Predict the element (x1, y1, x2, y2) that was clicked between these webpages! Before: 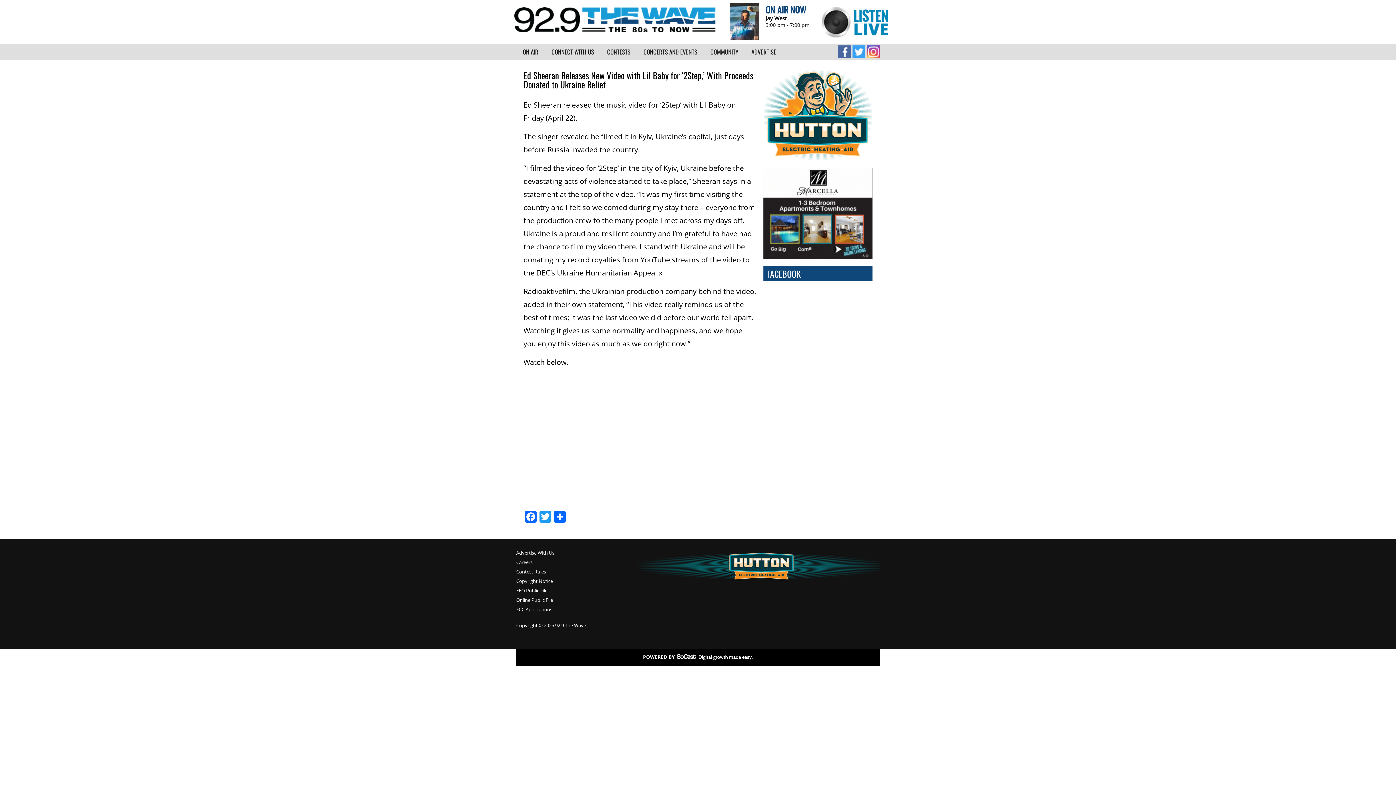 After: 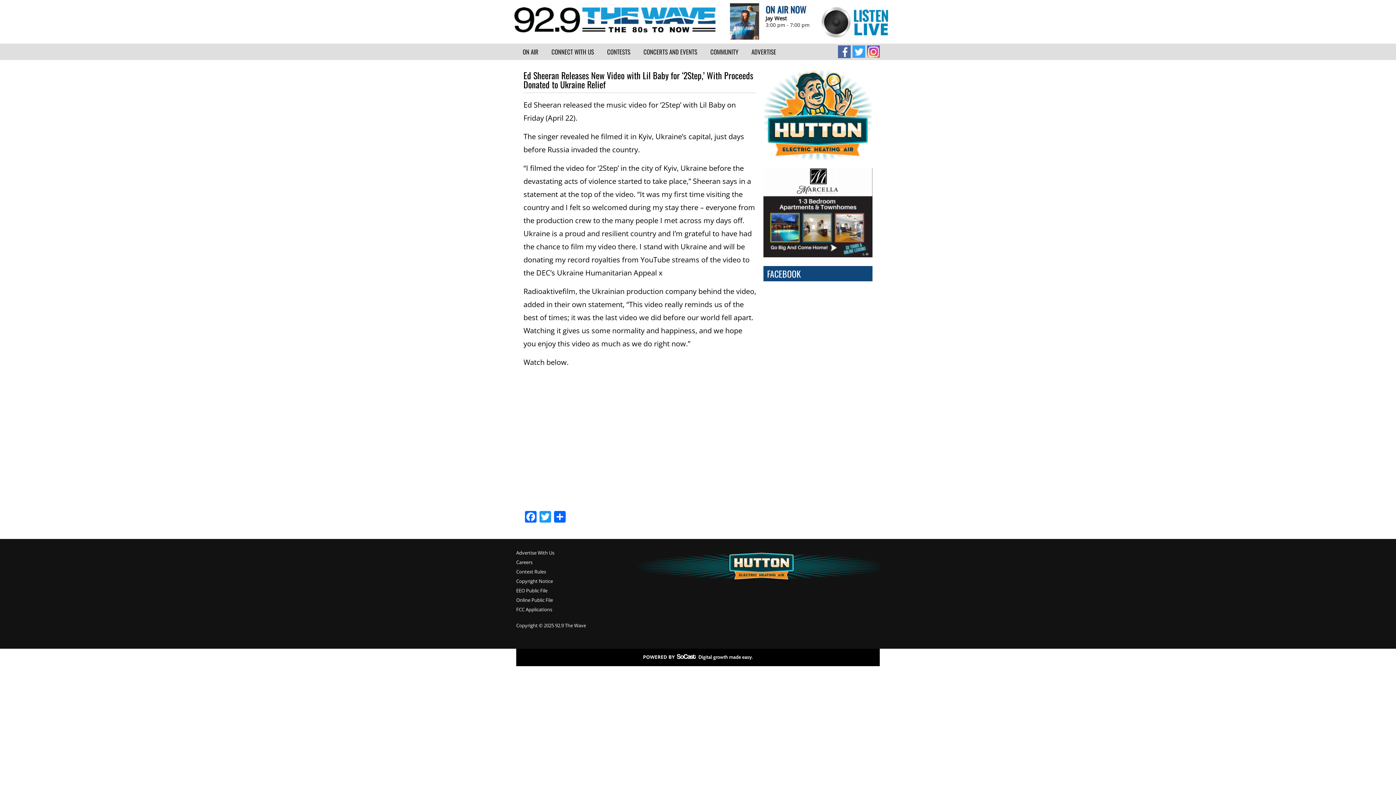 Action: bbox: (763, 253, 872, 260)